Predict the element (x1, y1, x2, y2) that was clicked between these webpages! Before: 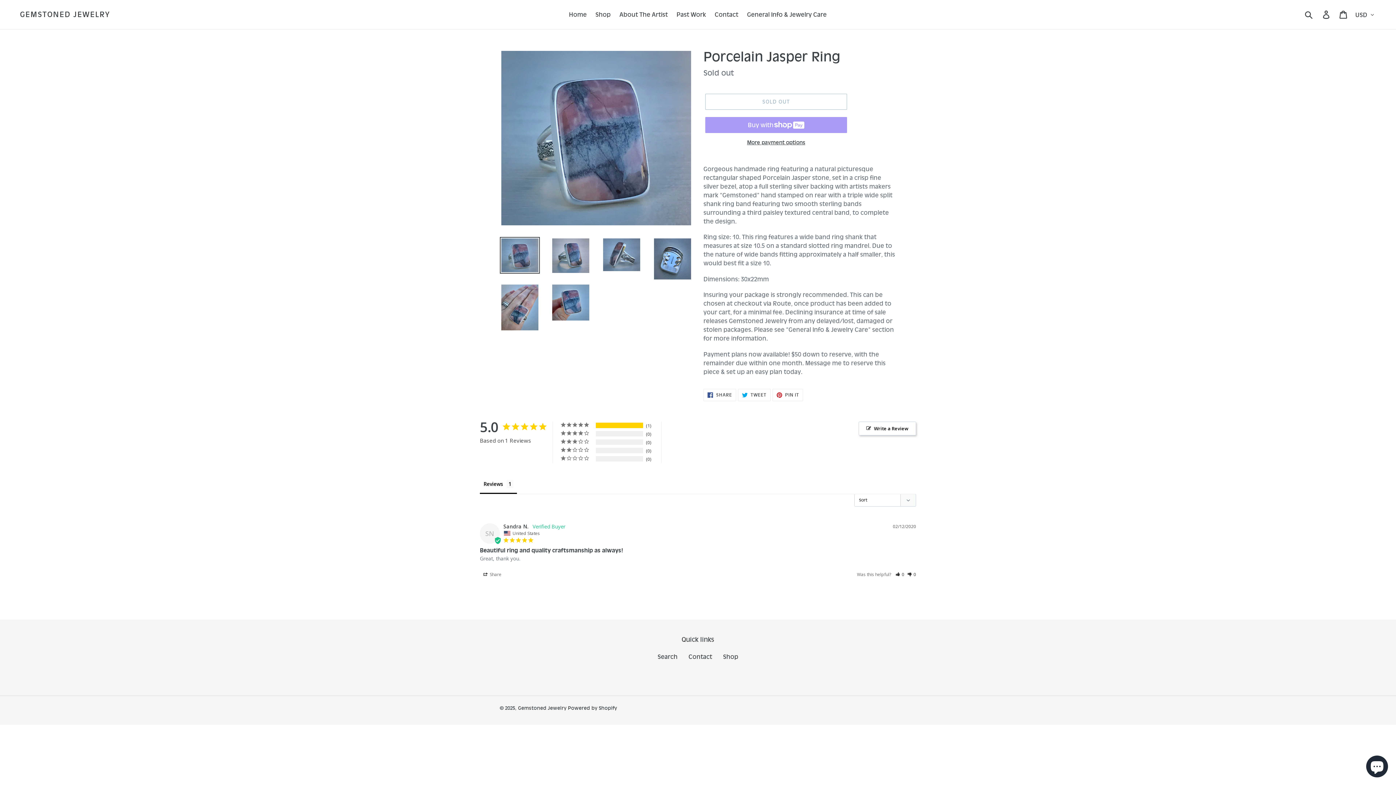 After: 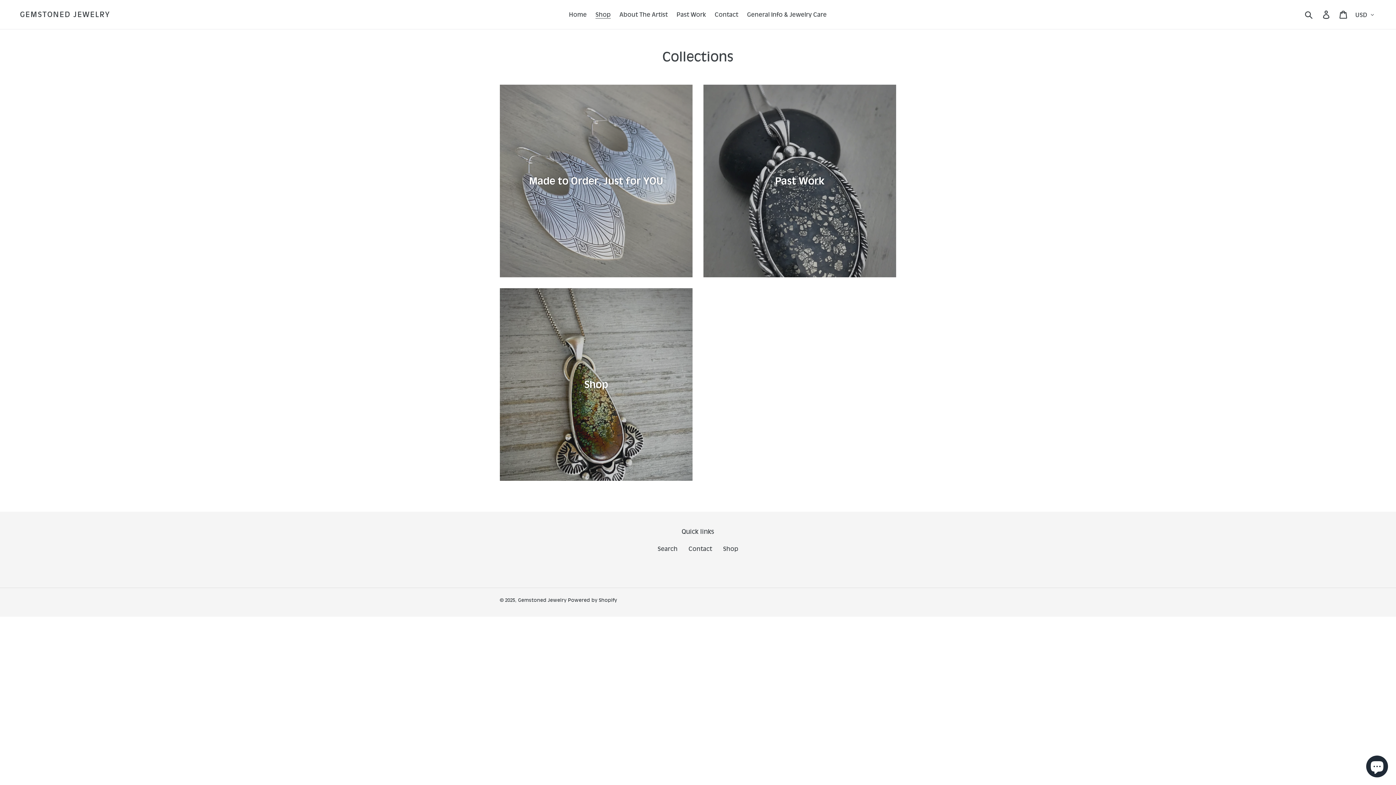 Action: bbox: (592, 9, 614, 20) label: Shop